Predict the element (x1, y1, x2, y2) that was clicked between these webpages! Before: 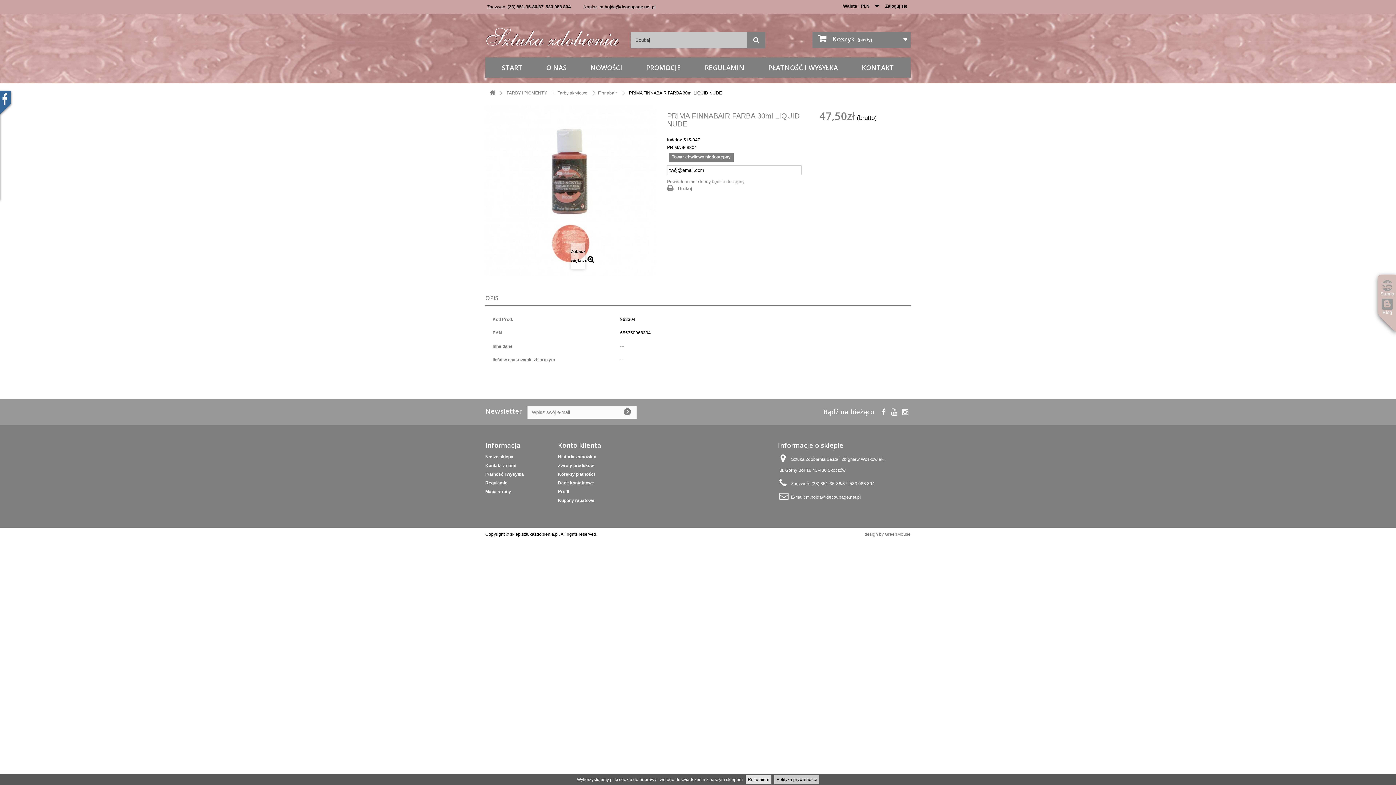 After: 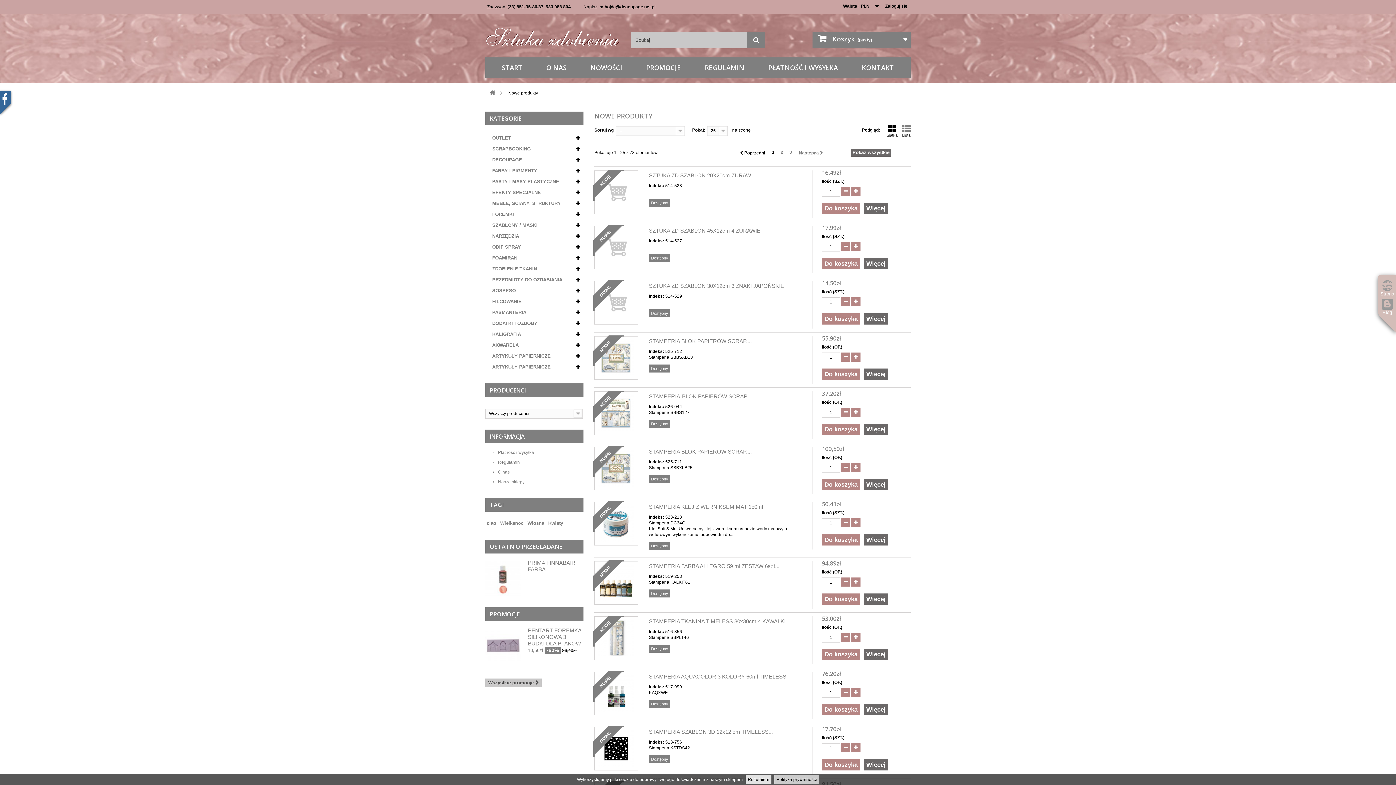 Action: bbox: (583, 57, 629, 77) label: NOWOŚCI